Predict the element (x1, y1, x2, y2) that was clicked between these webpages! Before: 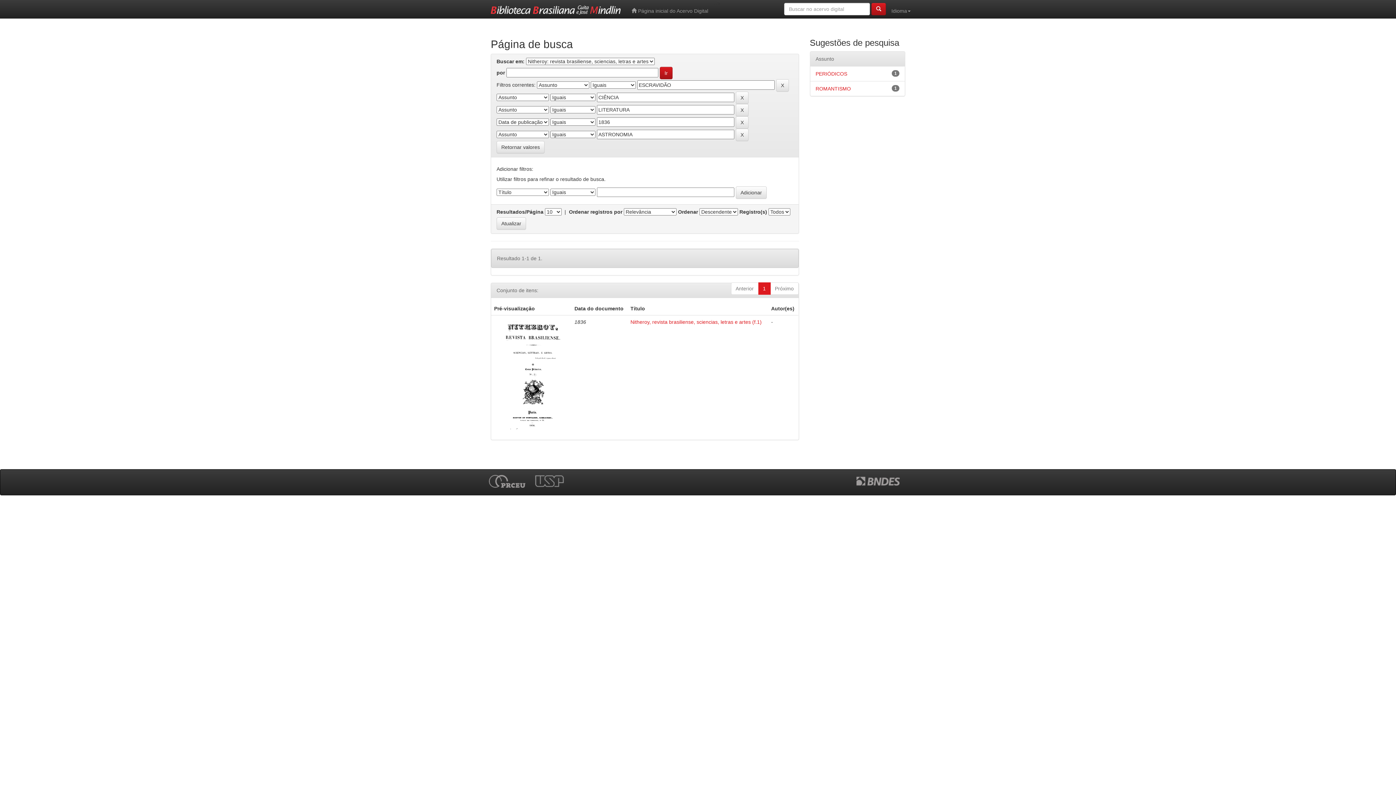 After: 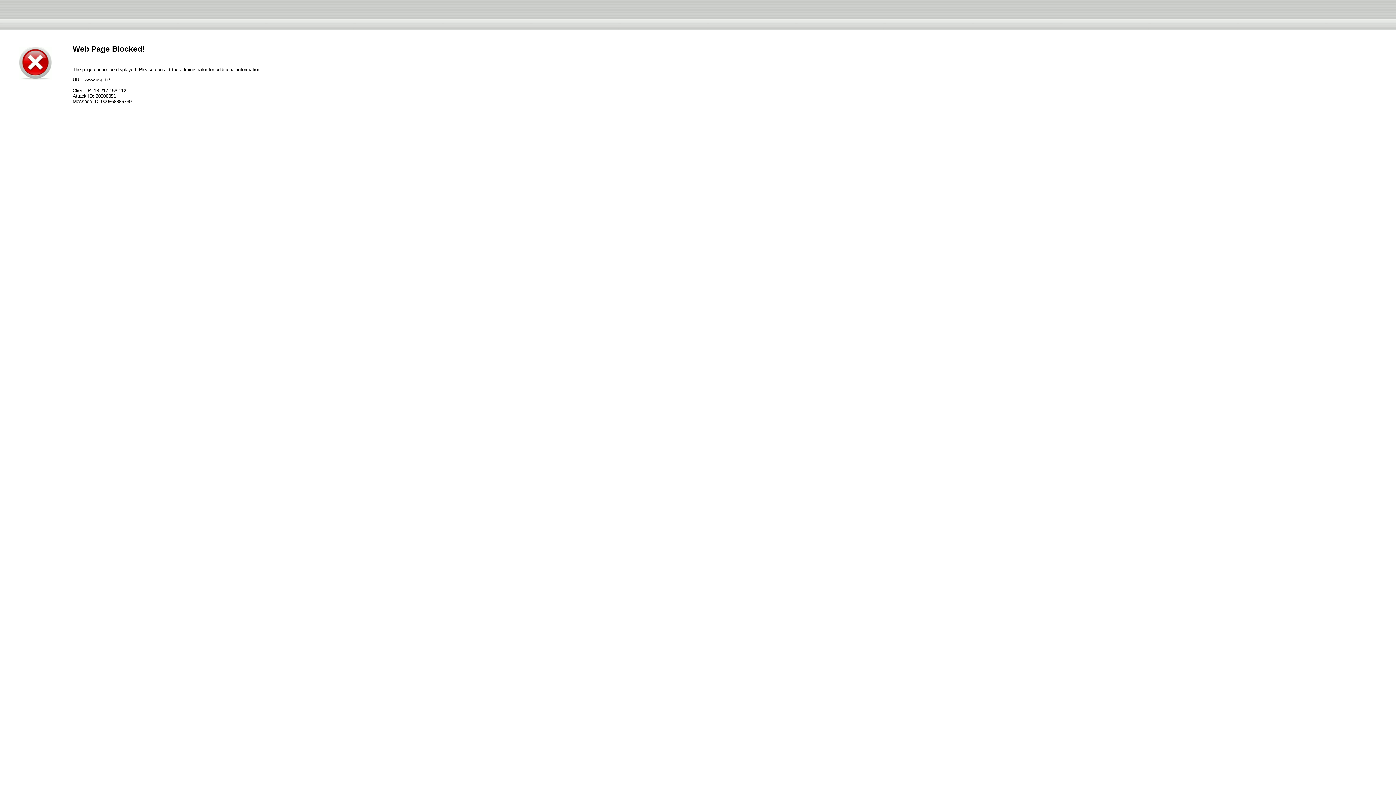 Action: bbox: (534, 477, 572, 483)